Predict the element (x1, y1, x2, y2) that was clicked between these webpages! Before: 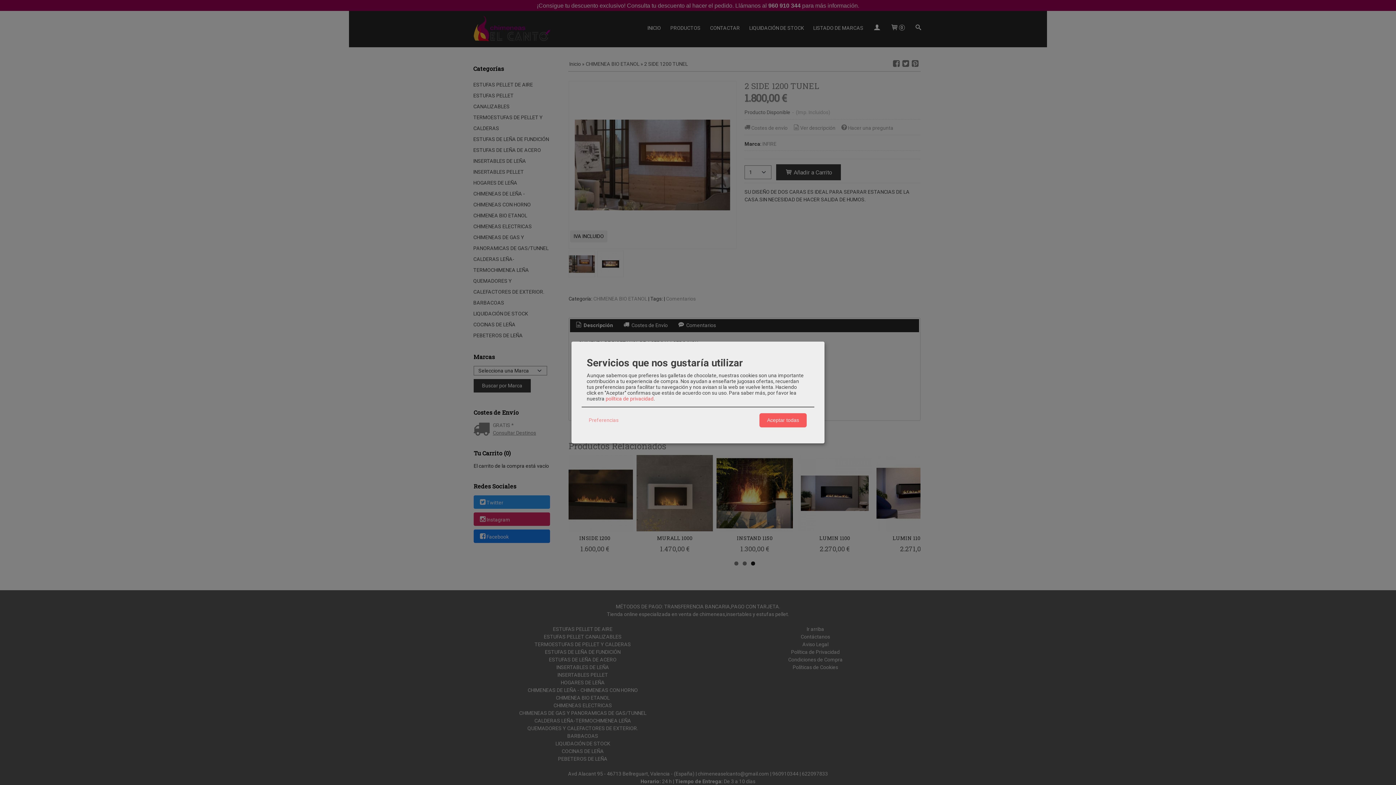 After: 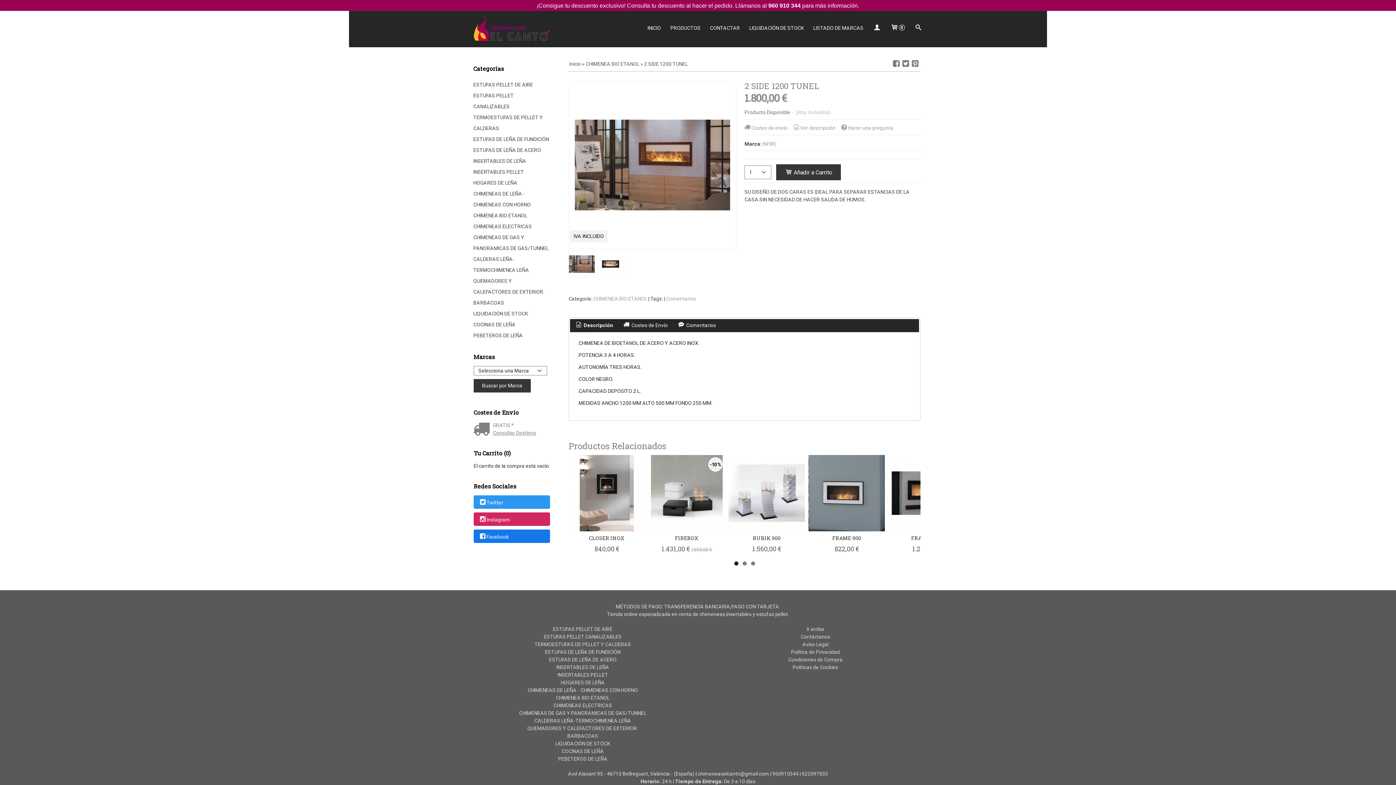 Action: bbox: (759, 413, 806, 427) label: Aceptar todas